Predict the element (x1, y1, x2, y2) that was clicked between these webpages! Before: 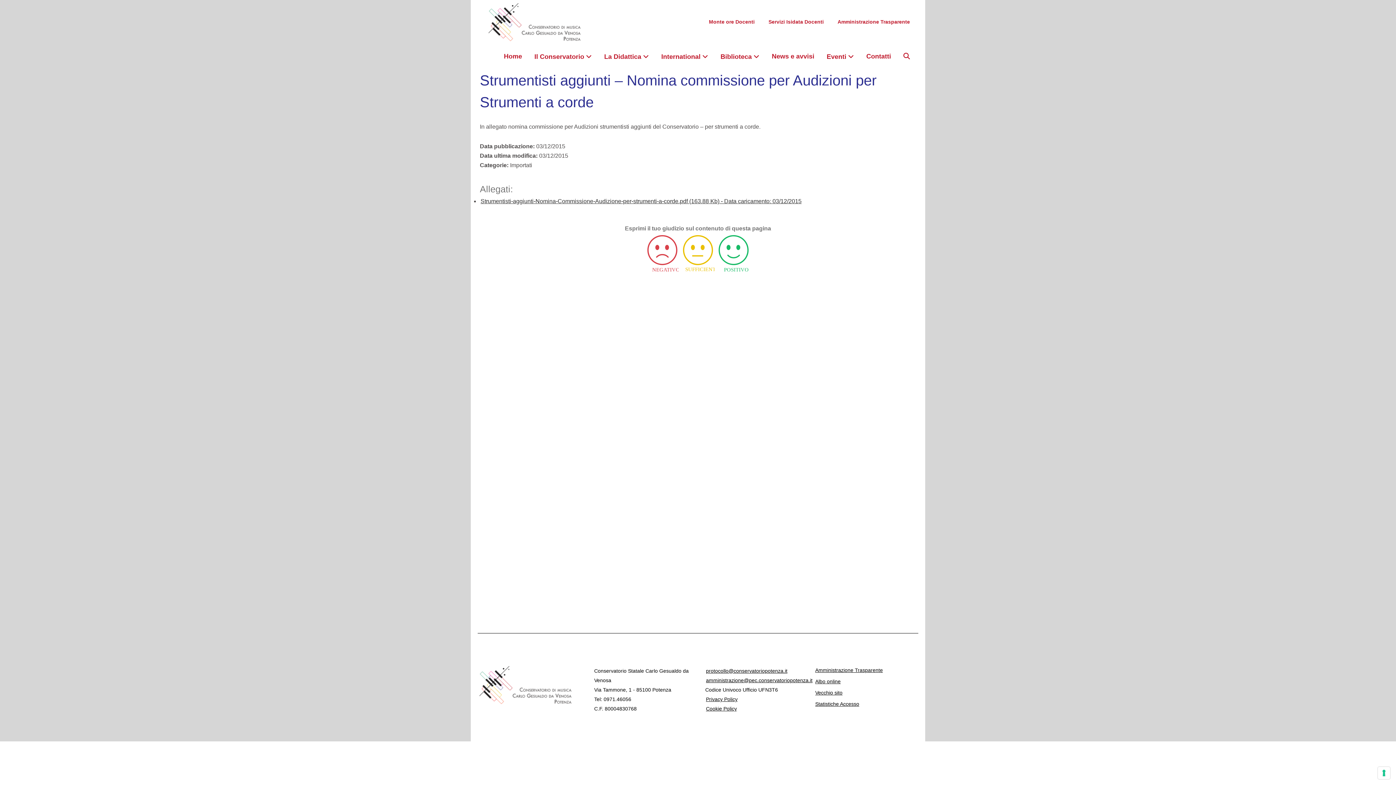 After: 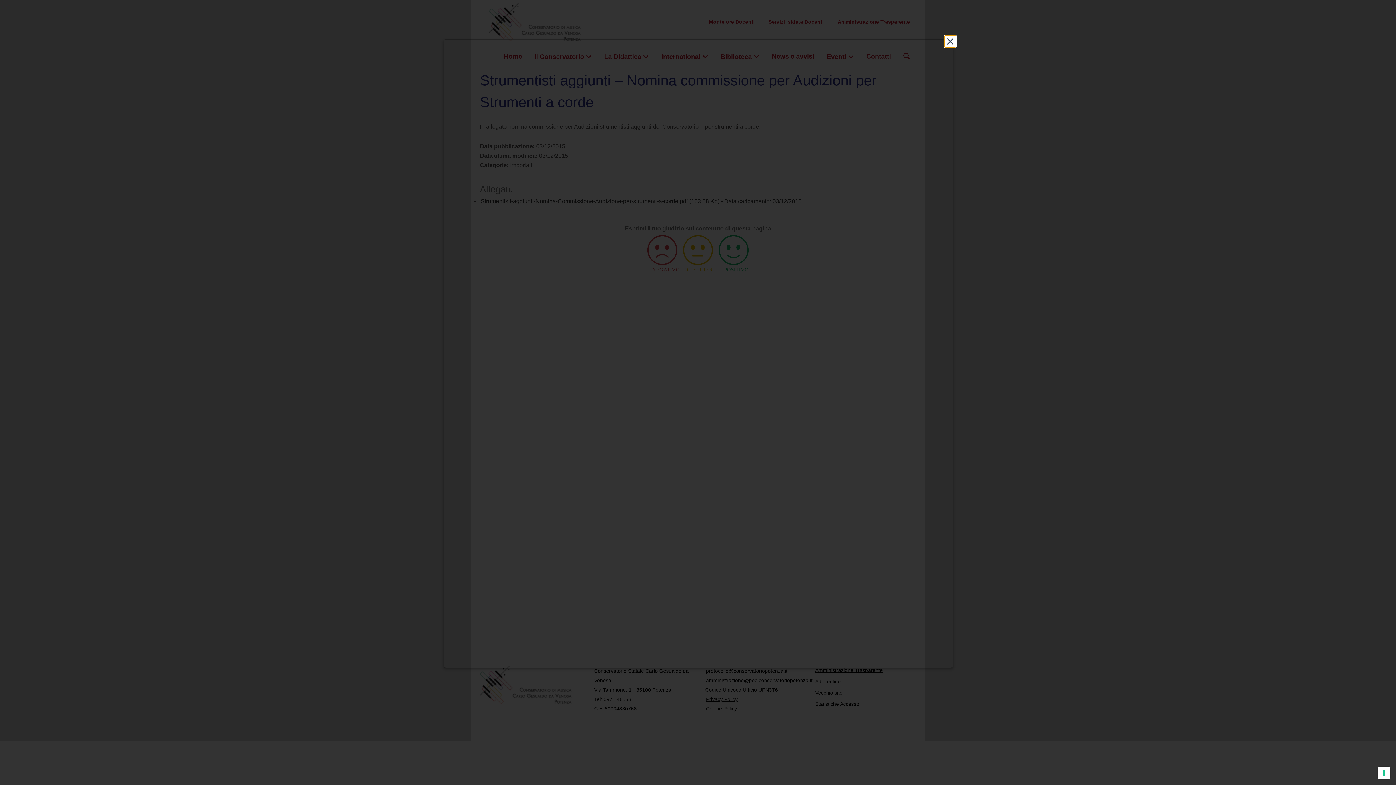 Action: bbox: (705, 705, 737, 713) label: Cookie Policy